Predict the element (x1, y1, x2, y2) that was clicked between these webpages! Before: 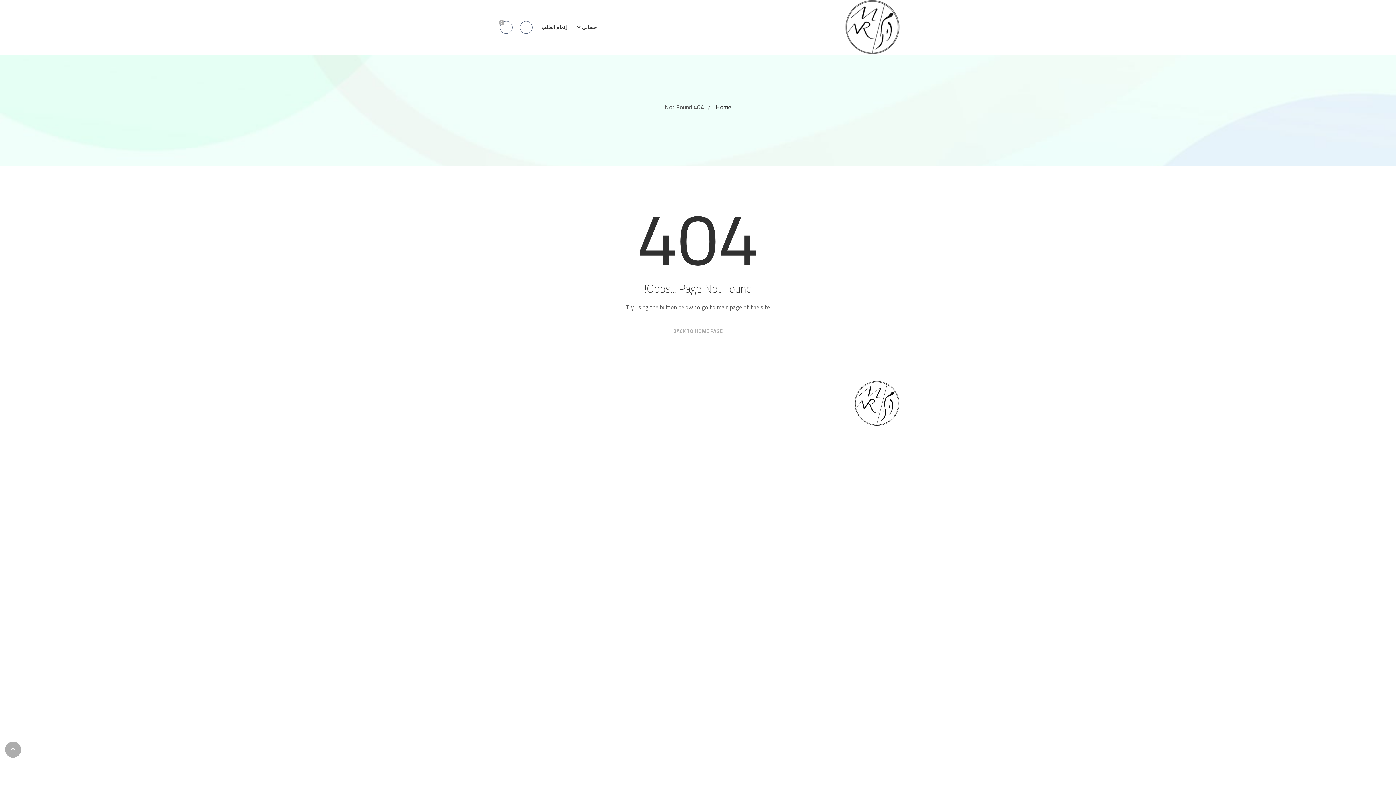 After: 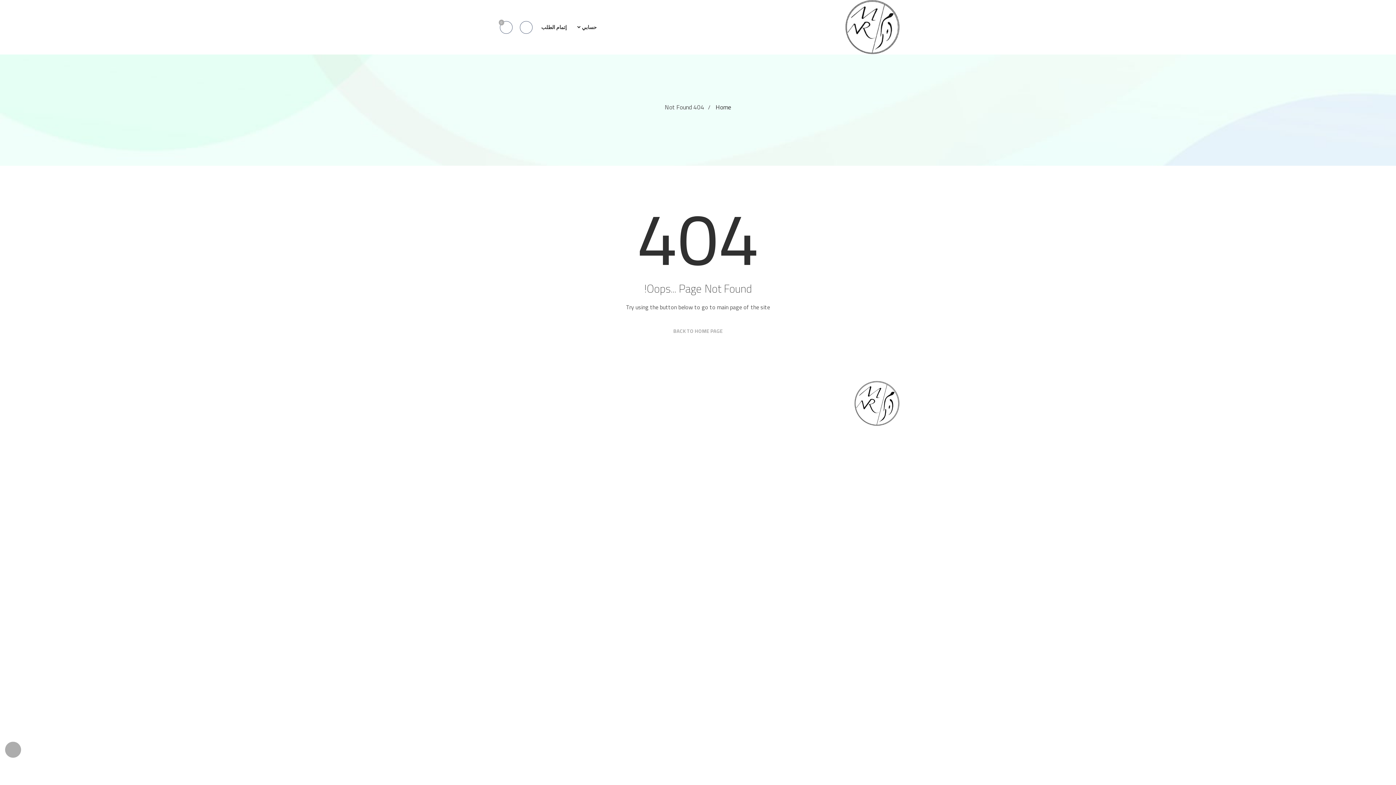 Action: bbox: (10, 745, 15, 753)